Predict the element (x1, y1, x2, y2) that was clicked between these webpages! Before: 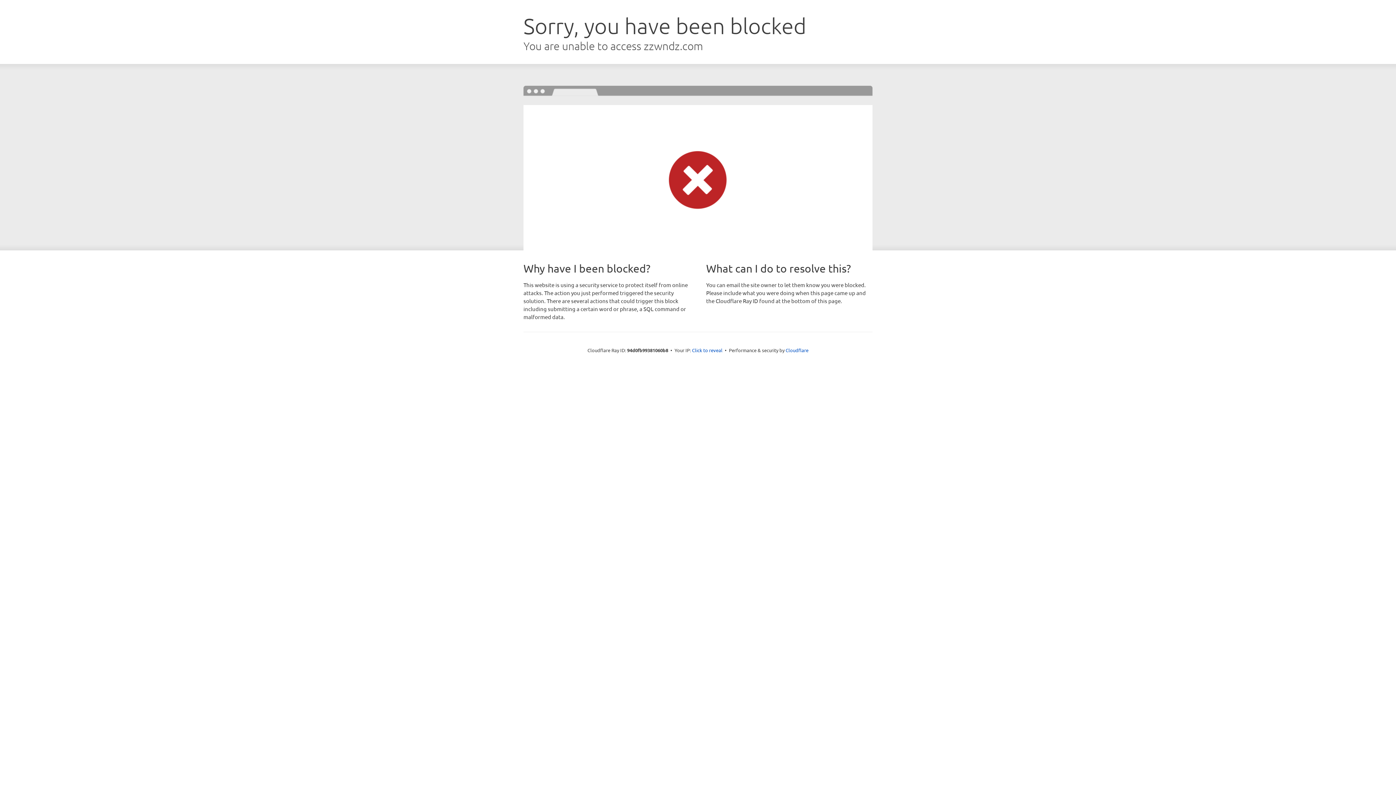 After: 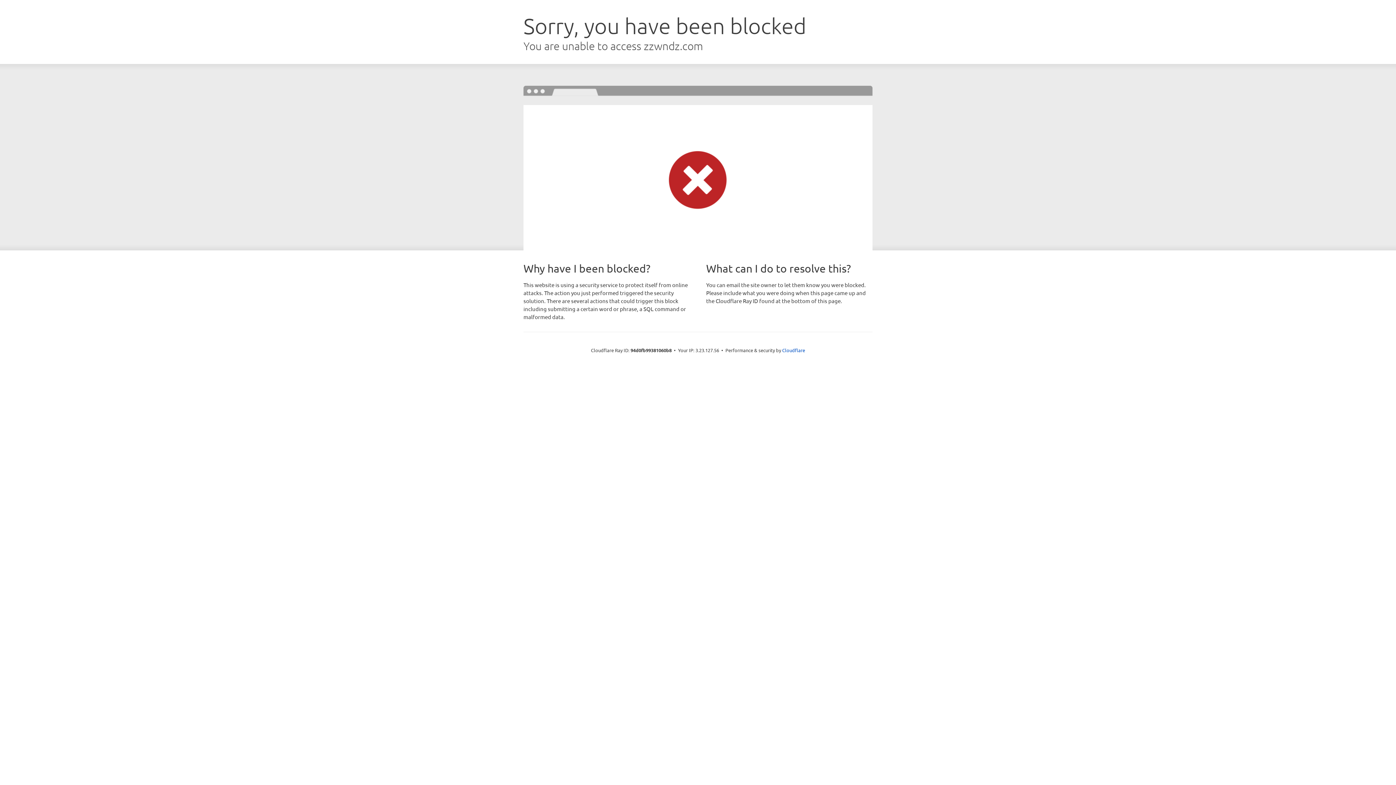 Action: bbox: (692, 346, 722, 353) label: Click to reveal